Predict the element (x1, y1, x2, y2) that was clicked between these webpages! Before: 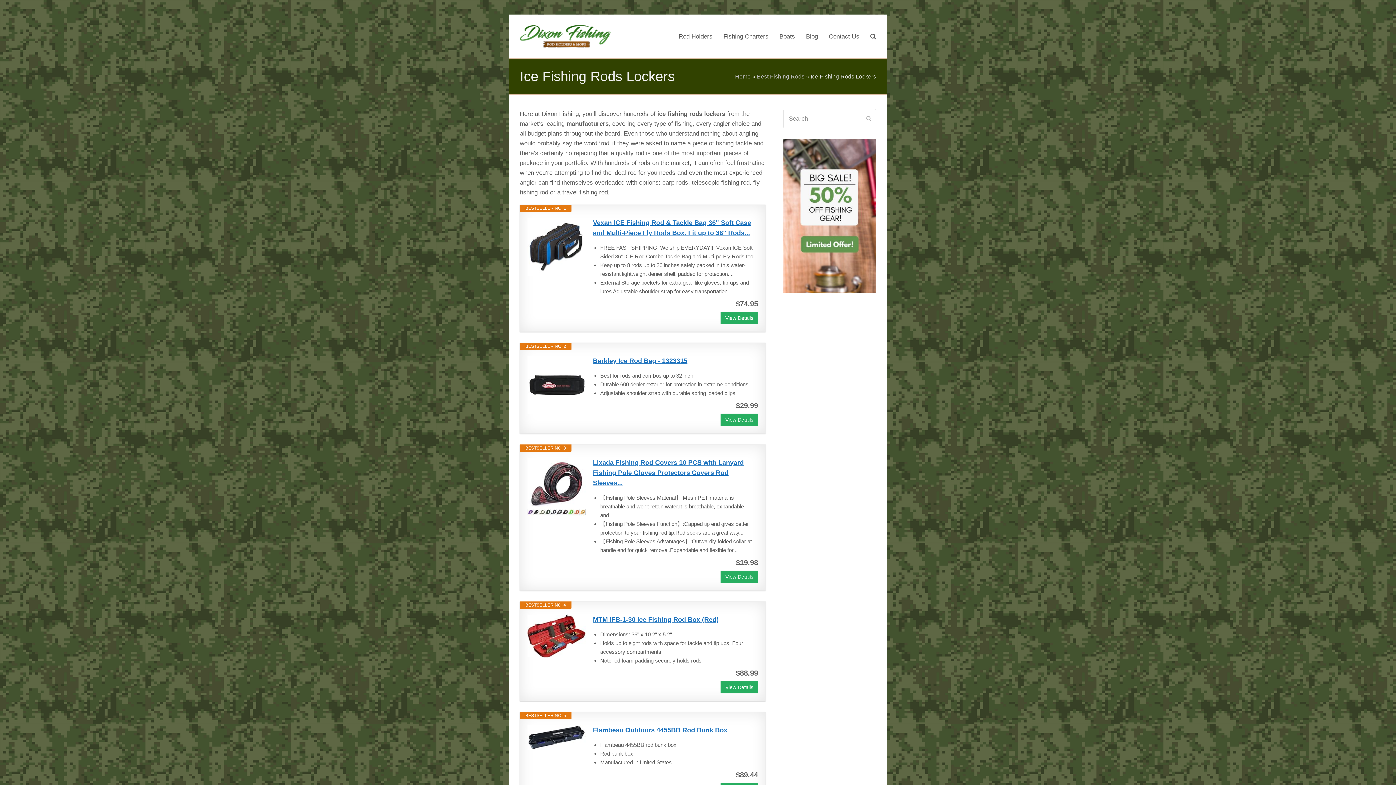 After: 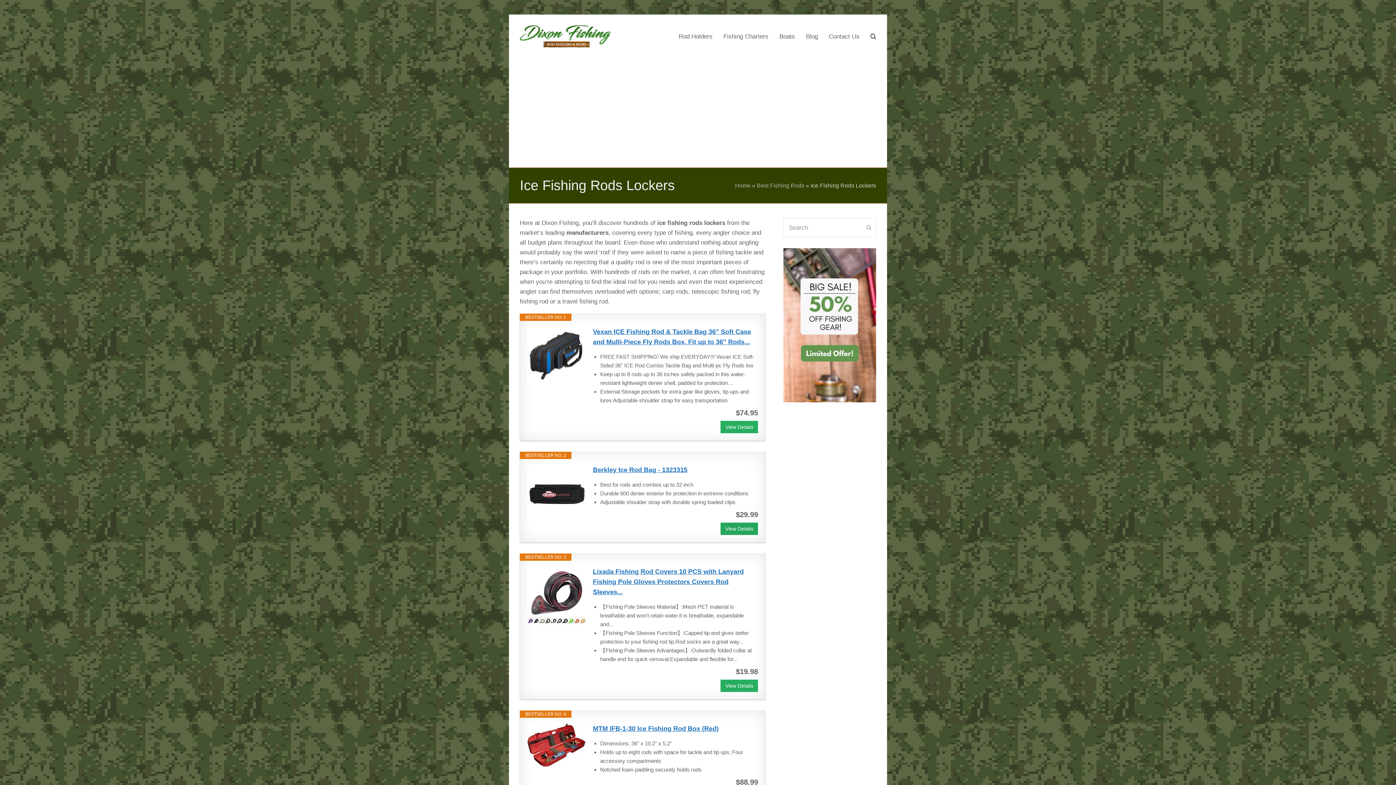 Action: label: View Details bbox: (720, 413, 758, 426)